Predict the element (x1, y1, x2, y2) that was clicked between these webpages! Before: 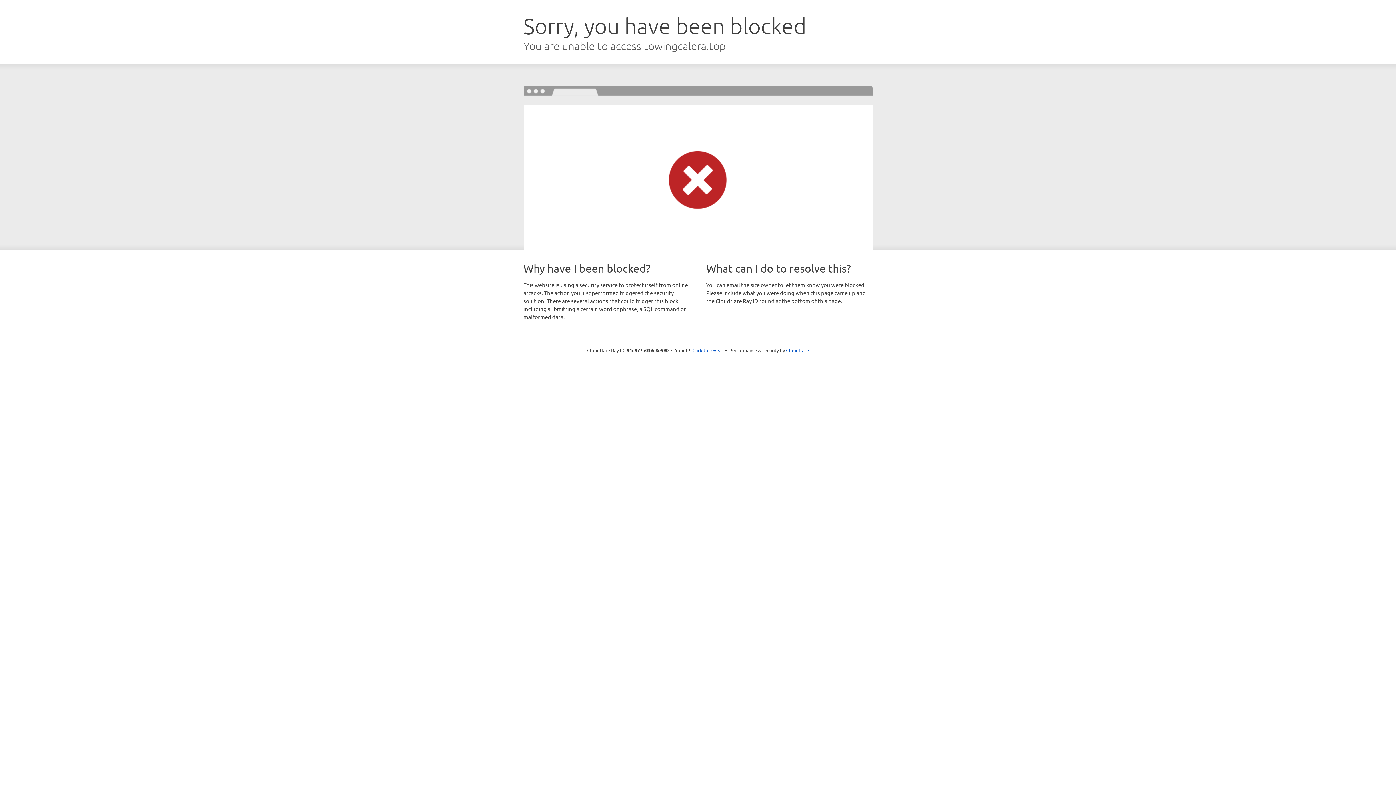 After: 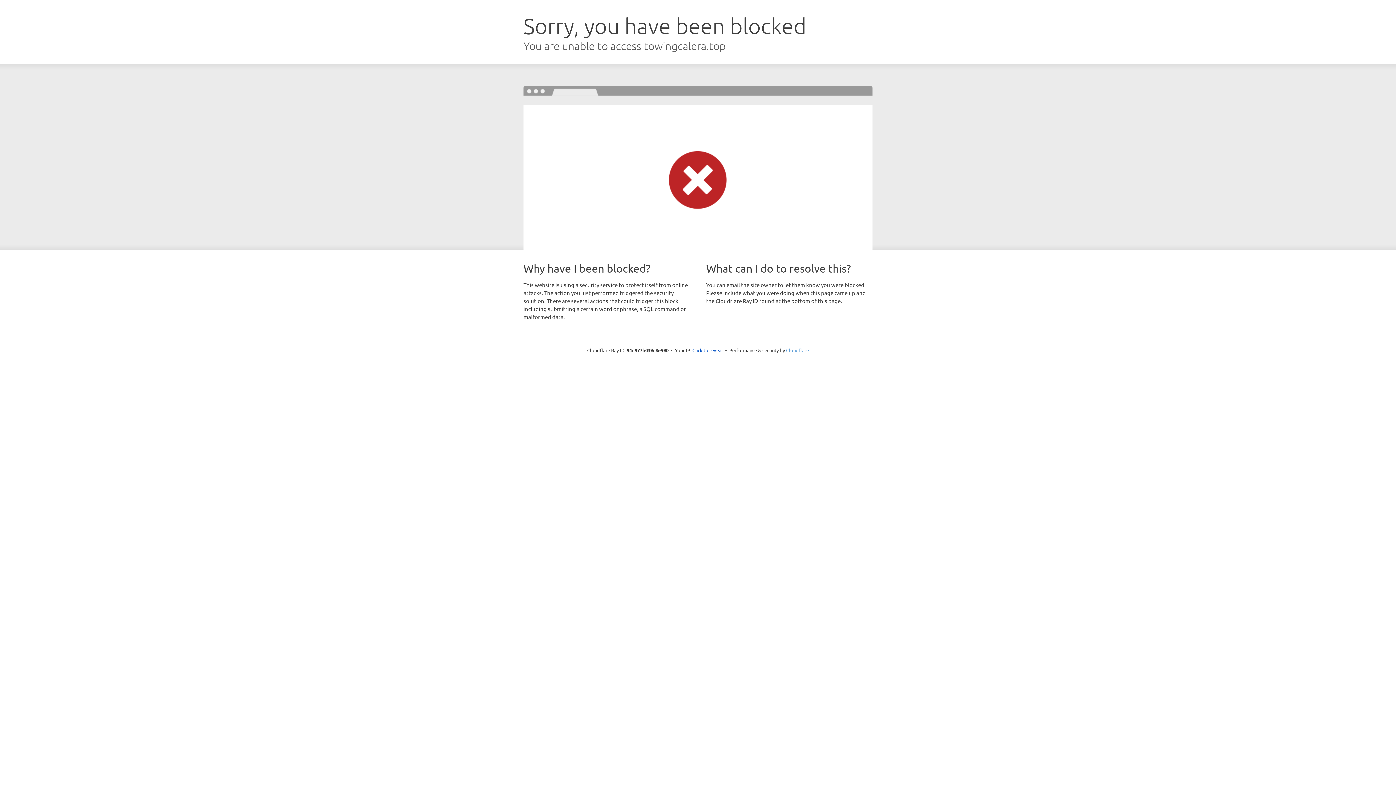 Action: bbox: (786, 347, 809, 353) label: Cloudflare